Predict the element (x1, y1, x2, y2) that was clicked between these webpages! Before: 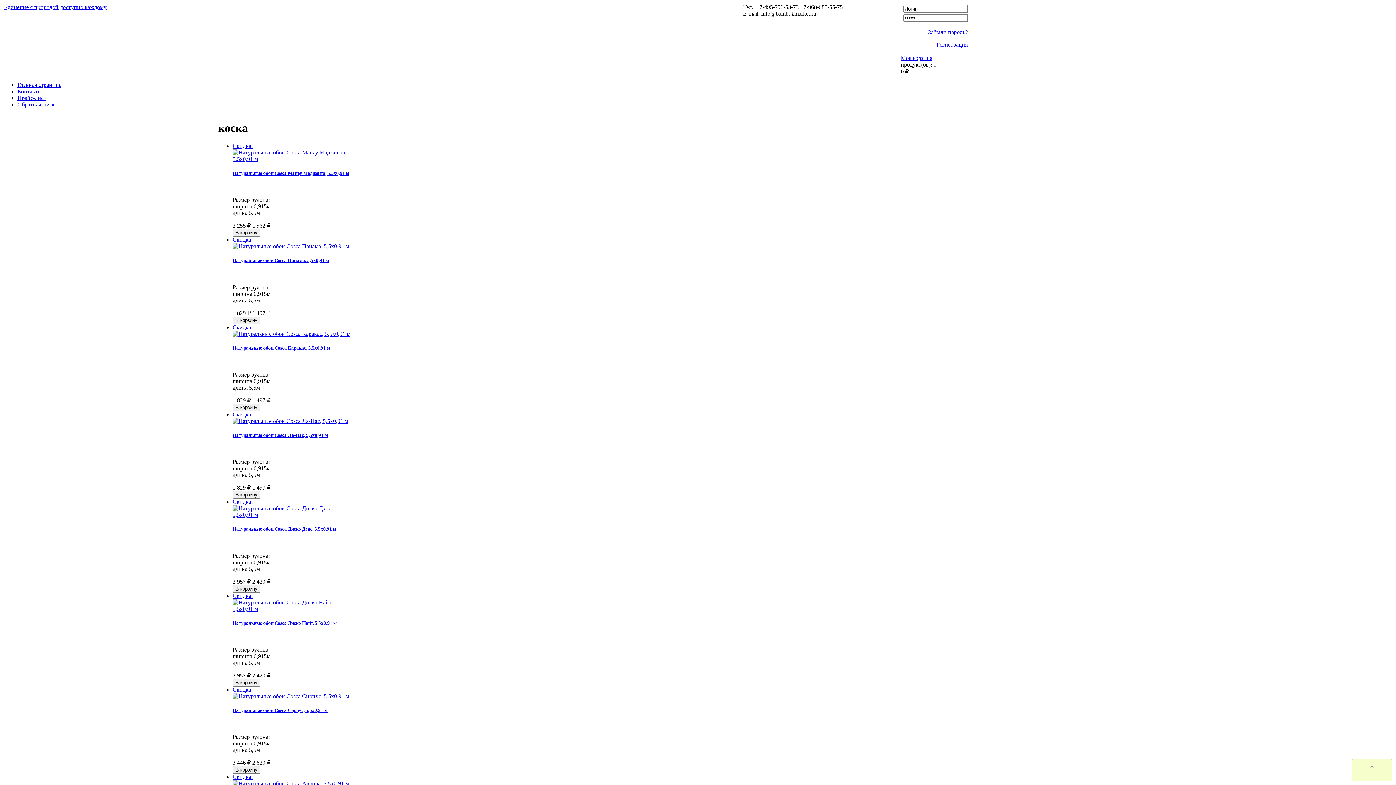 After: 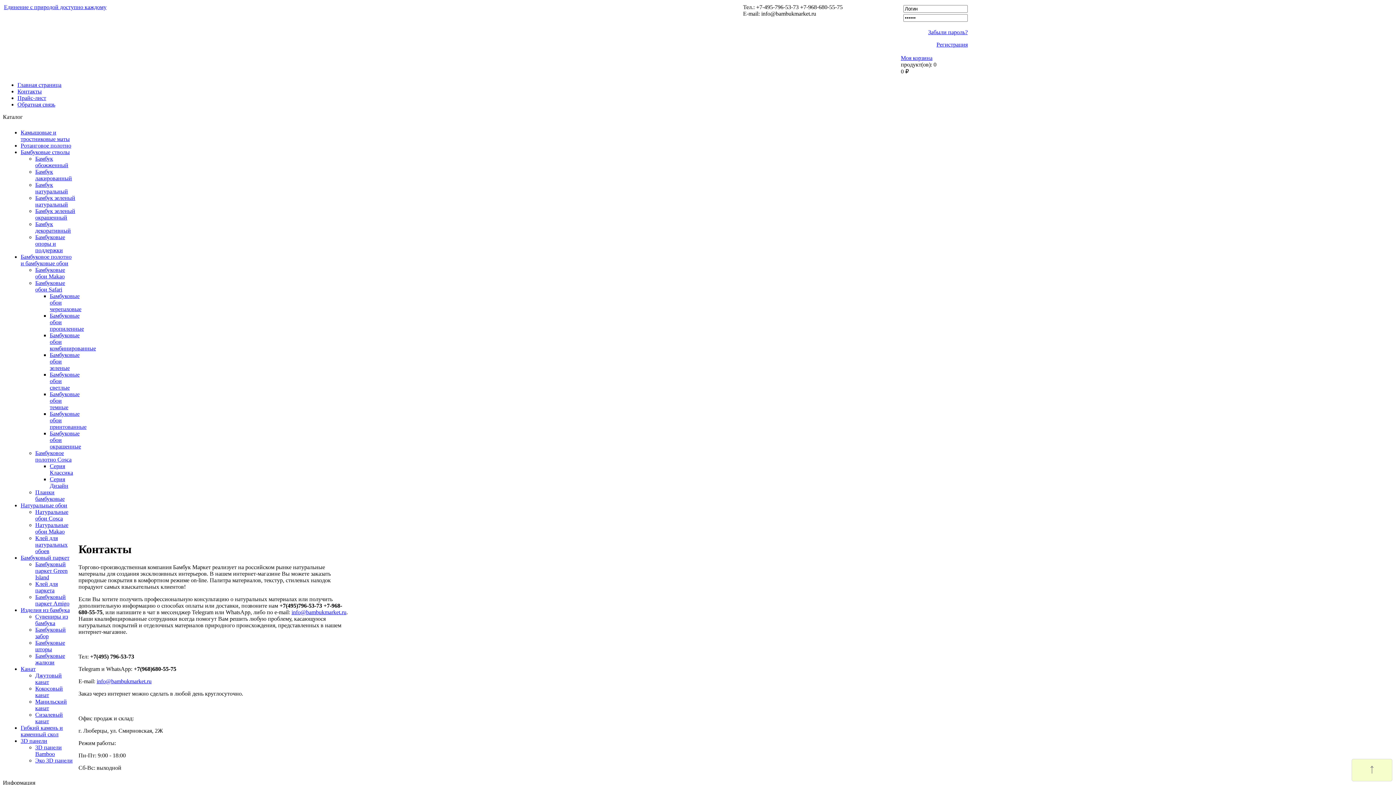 Action: bbox: (17, 88, 41, 94) label: Контакты